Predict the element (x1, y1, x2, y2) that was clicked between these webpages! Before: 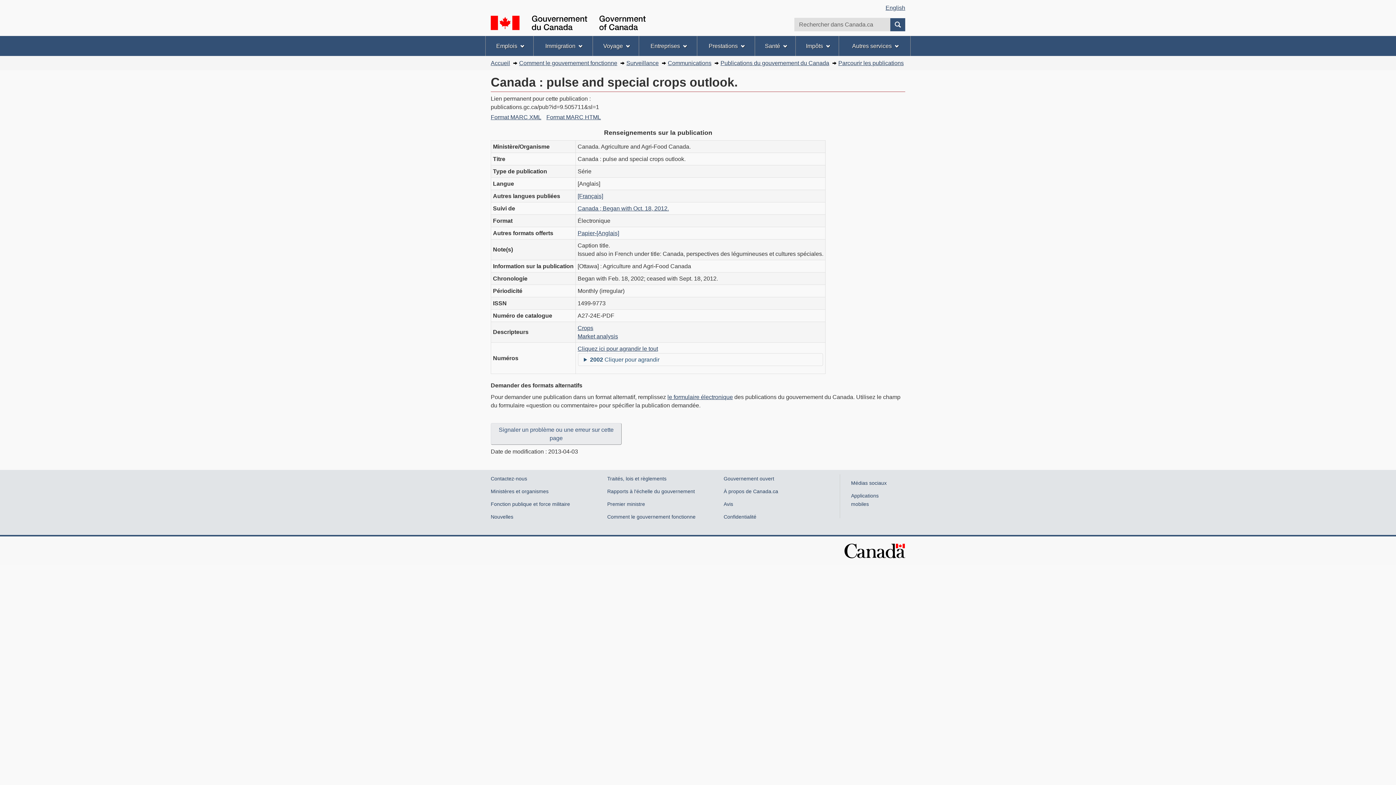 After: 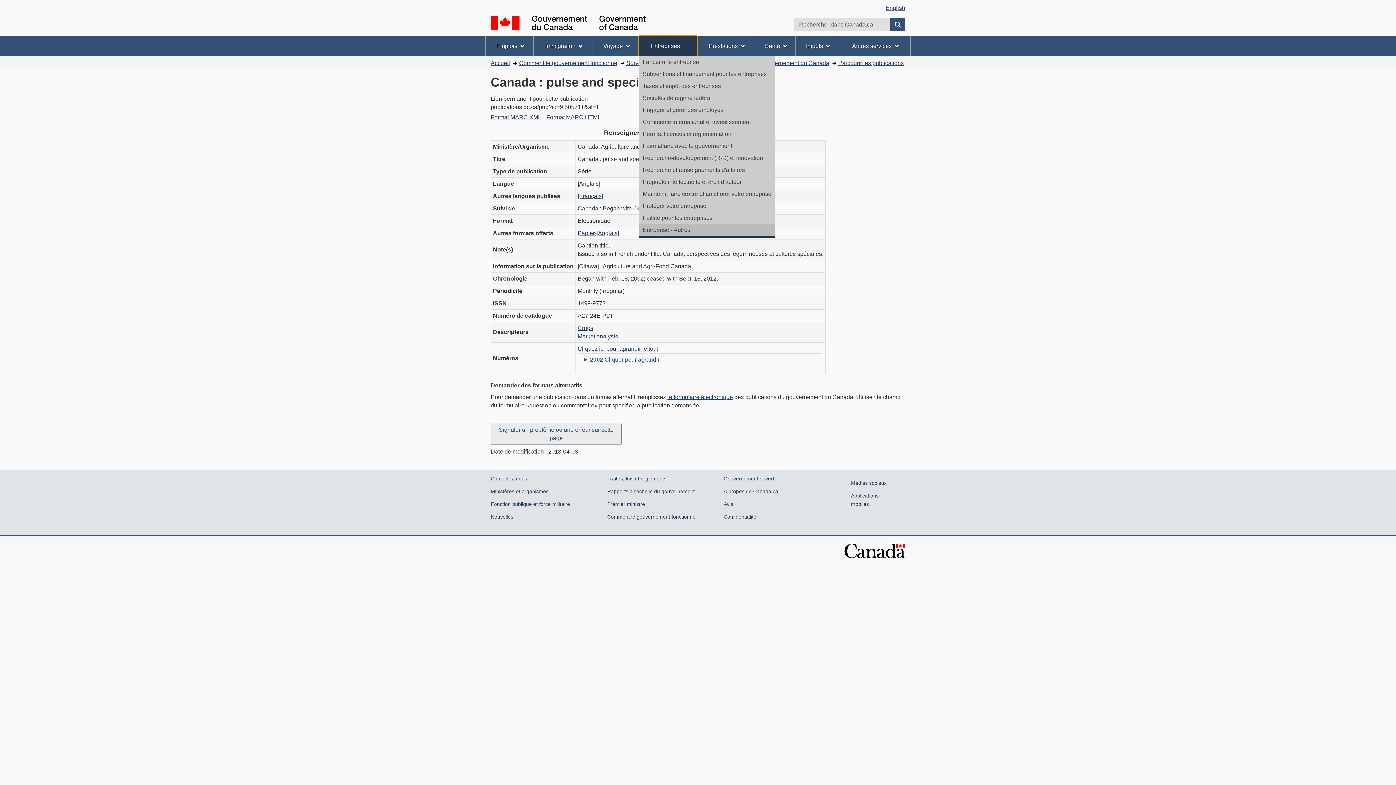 Action: label: Entreprises bbox: (639, 36, 697, 56)